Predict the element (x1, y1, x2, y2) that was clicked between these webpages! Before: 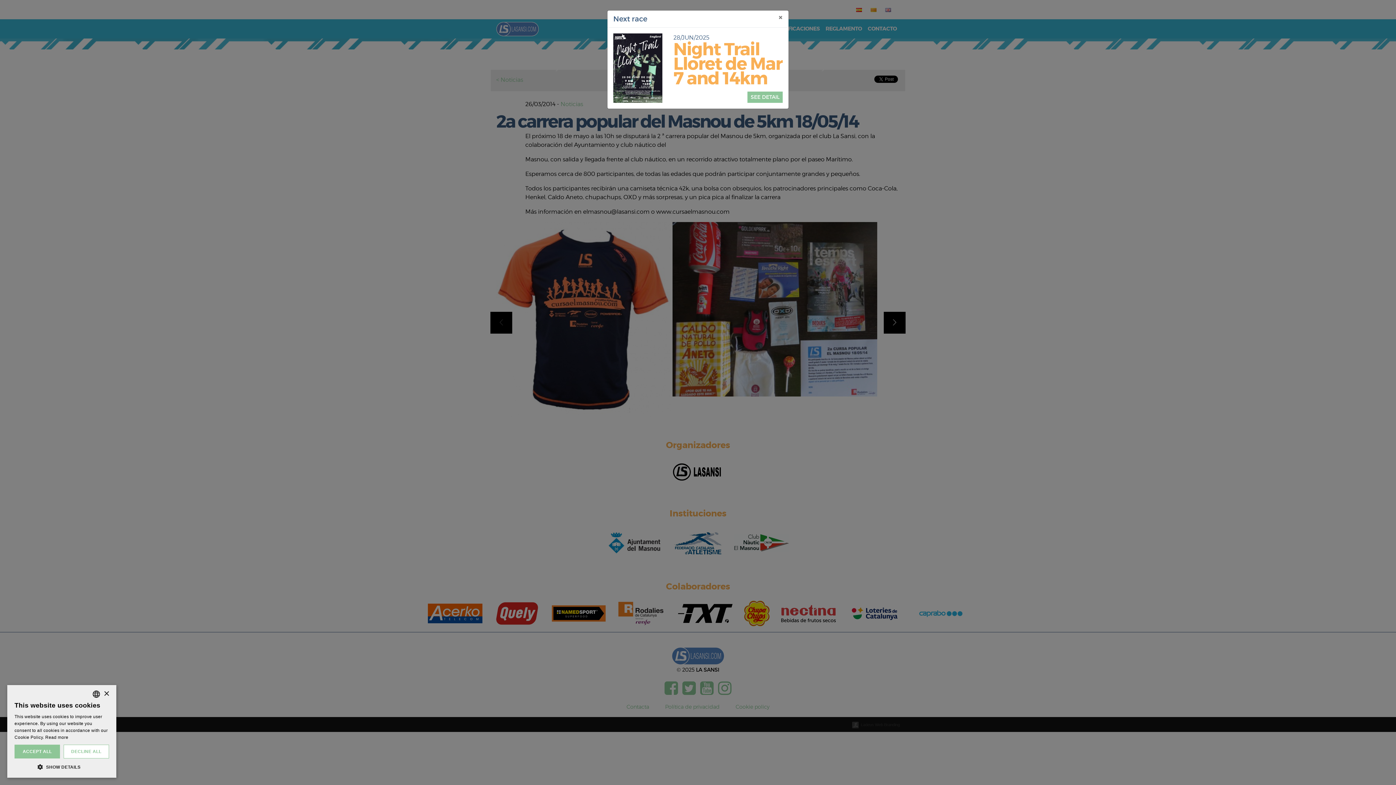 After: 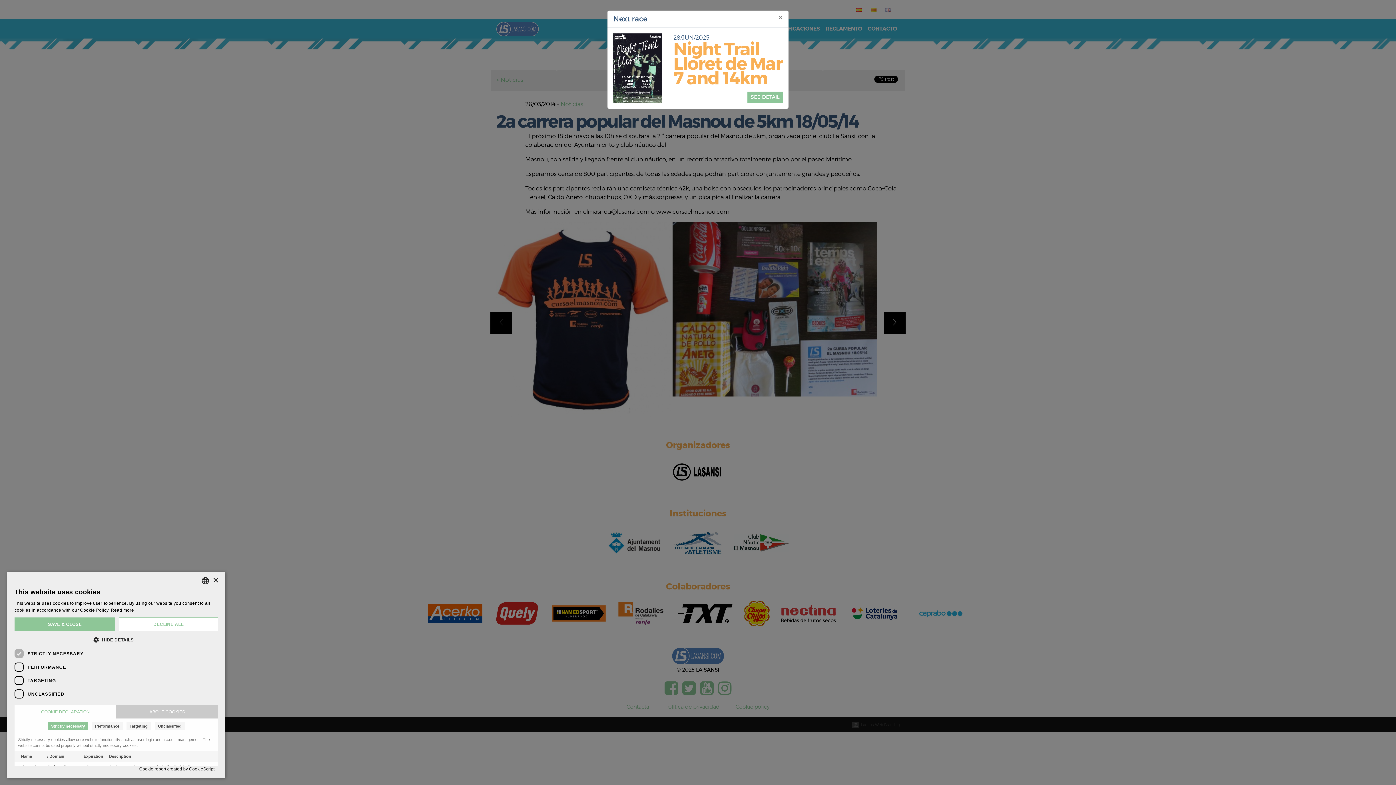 Action: label:  SHOW DETAILS bbox: (14, 763, 109, 770)